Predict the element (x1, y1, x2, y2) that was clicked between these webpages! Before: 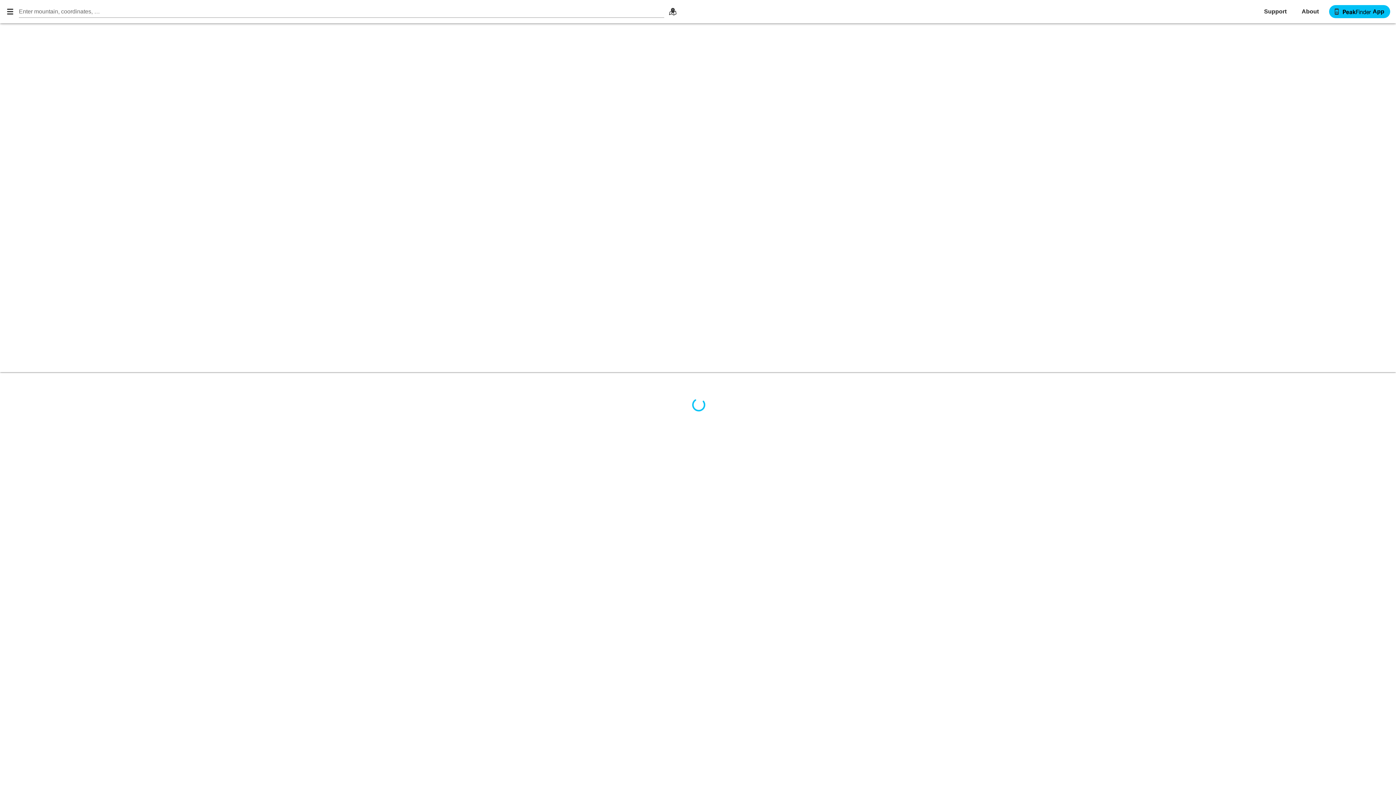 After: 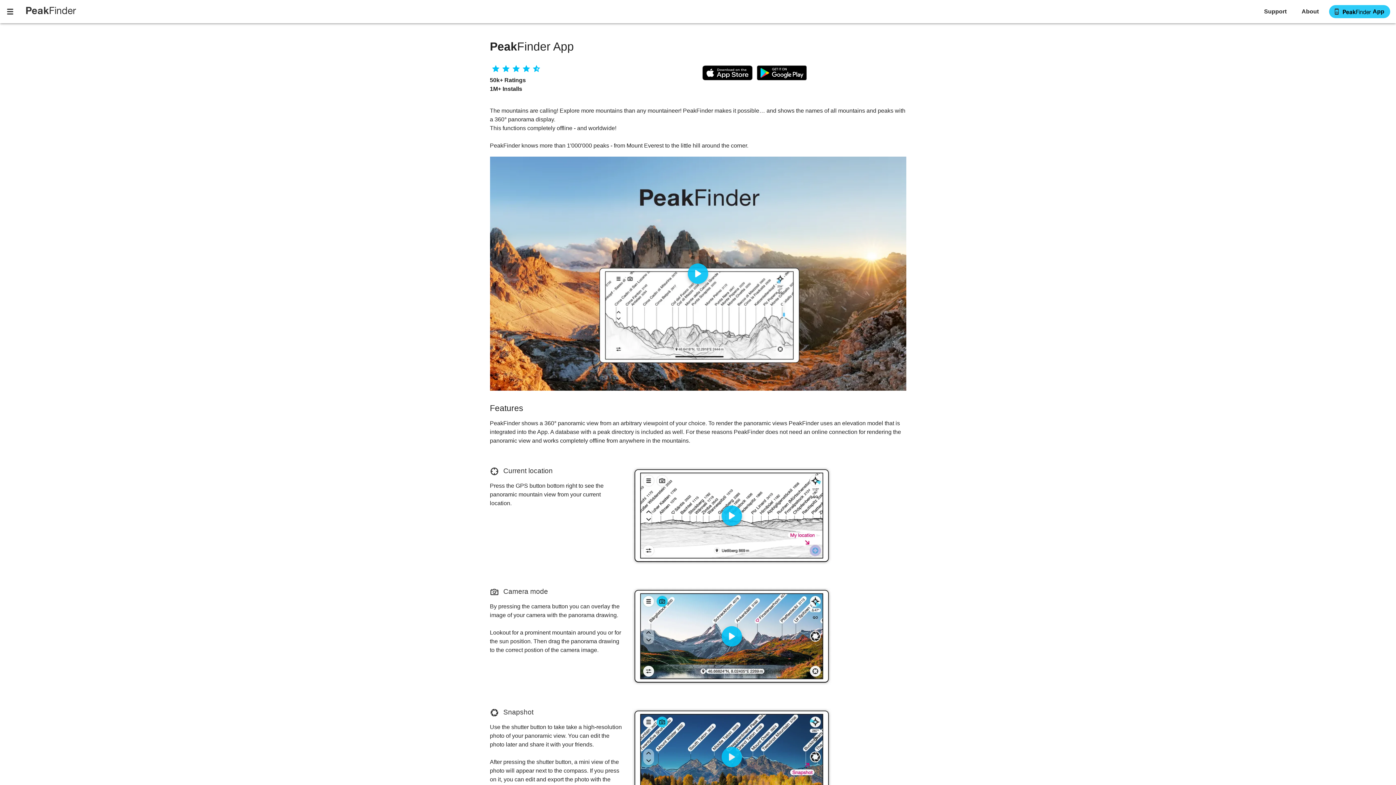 Action: bbox: (1329, 5, 1390, 18) label: App